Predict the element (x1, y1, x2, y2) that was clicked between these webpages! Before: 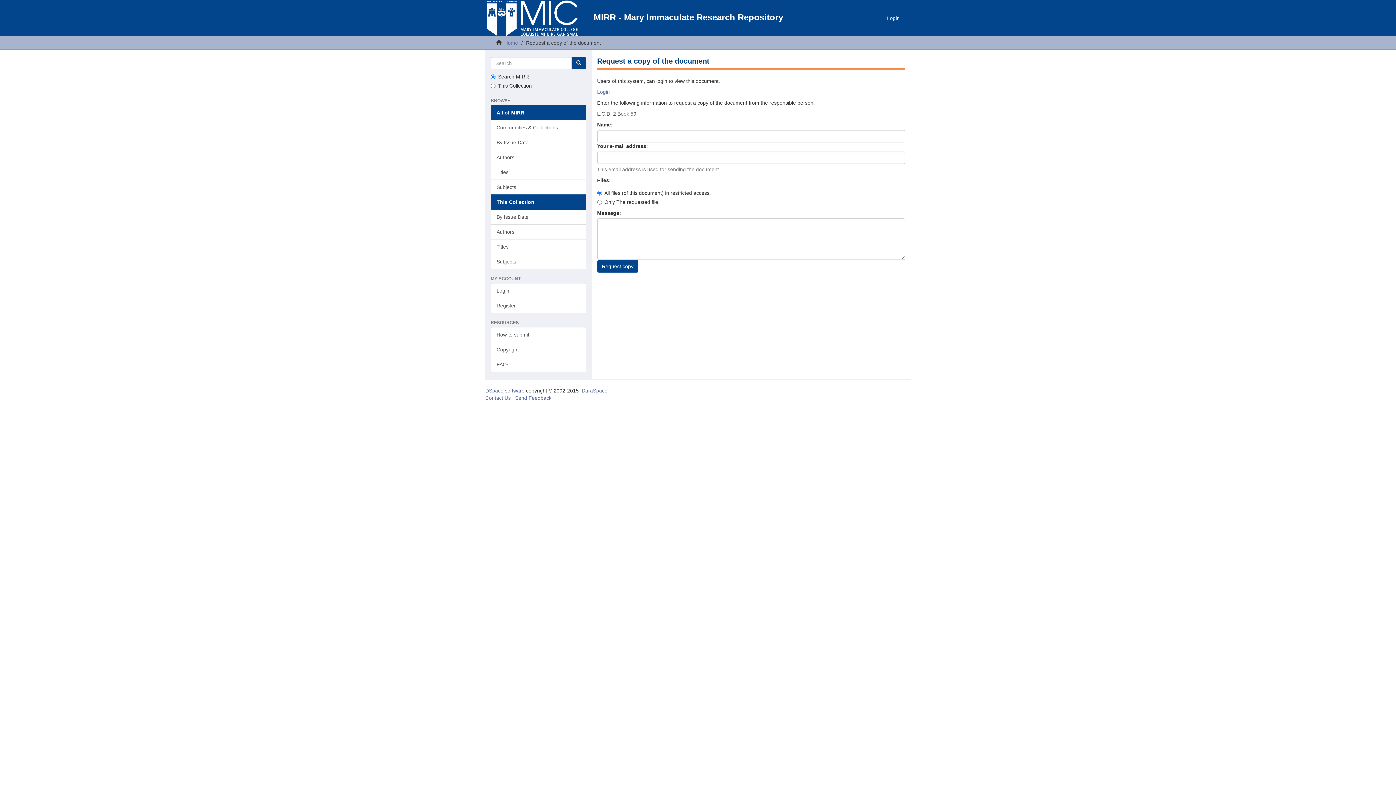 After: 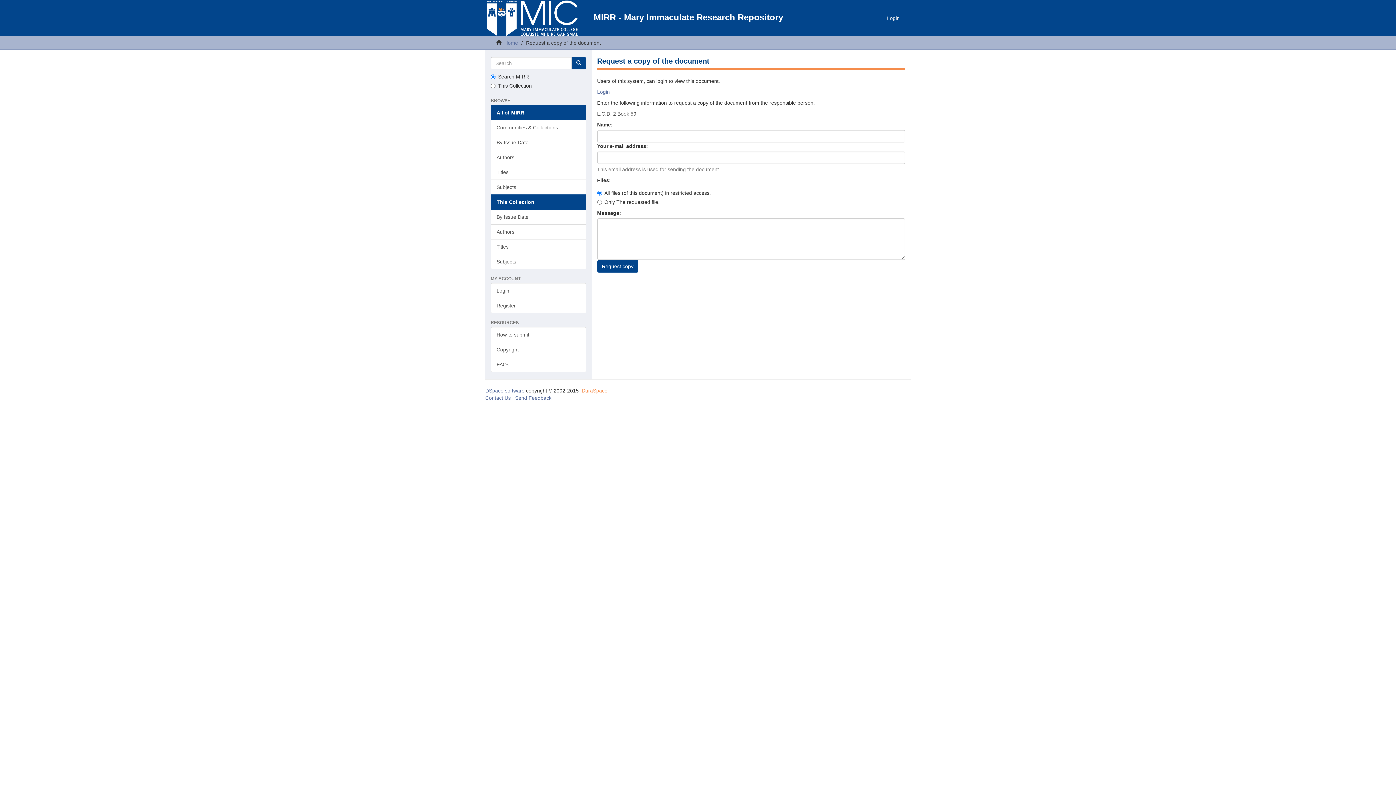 Action: label: DuraSpace bbox: (581, 388, 607, 393)